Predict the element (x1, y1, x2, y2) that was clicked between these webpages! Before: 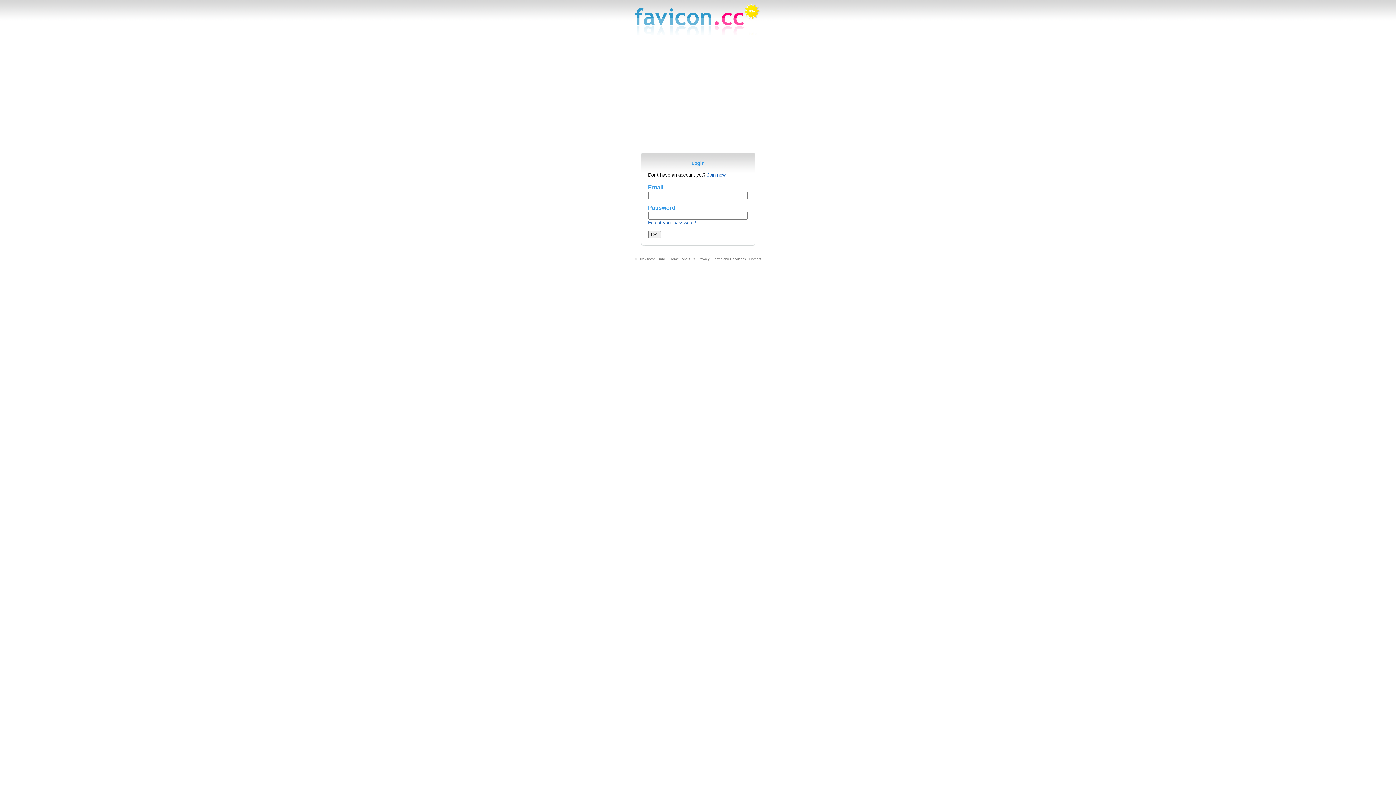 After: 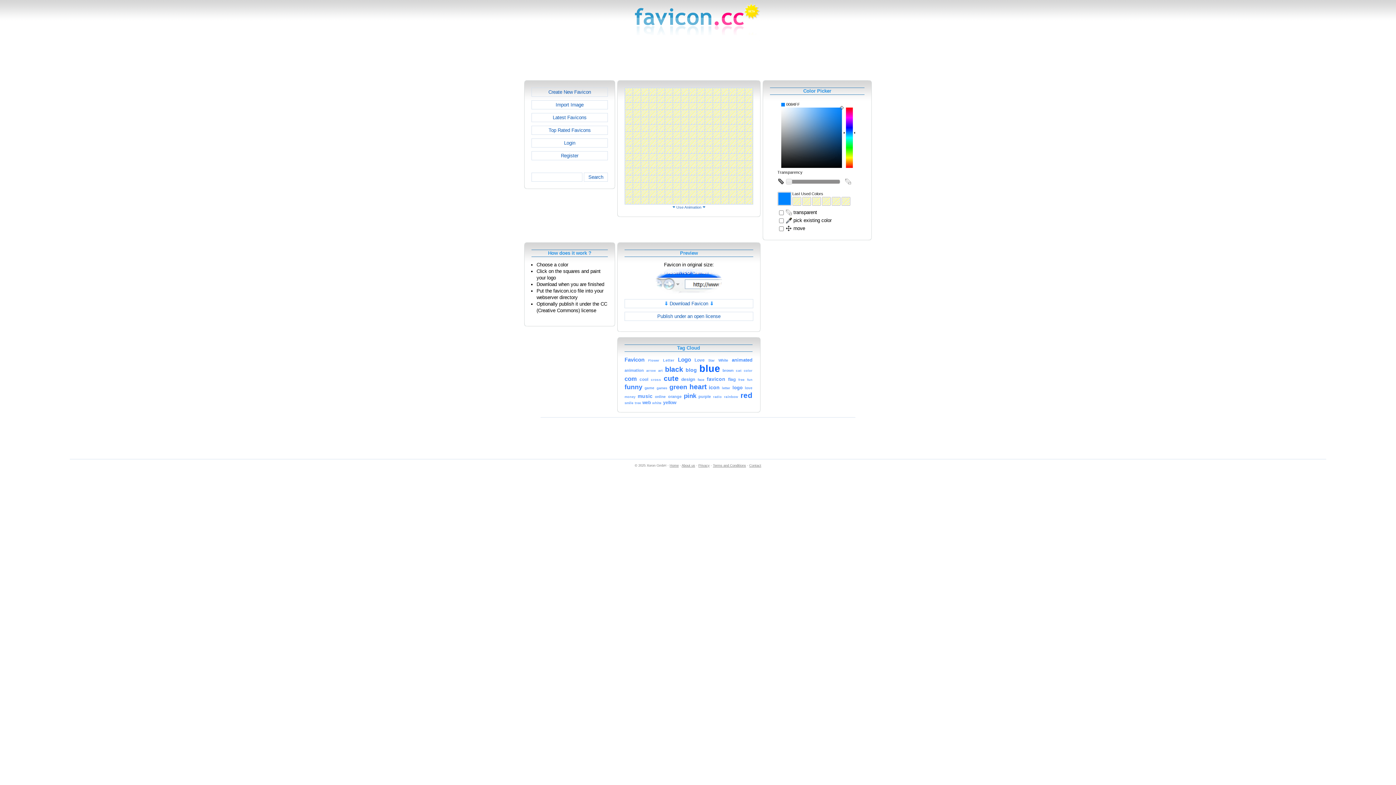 Action: bbox: (634, 37, 761, 42)